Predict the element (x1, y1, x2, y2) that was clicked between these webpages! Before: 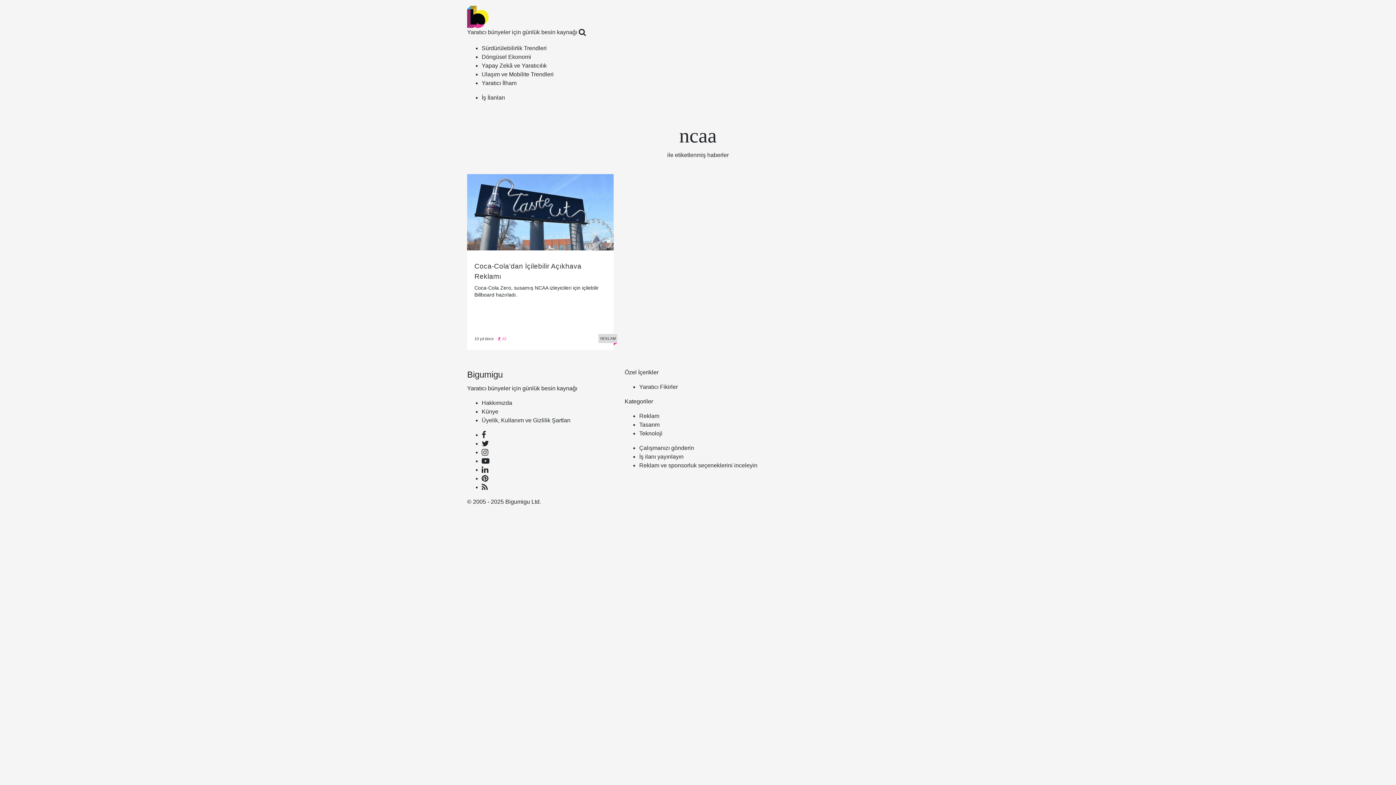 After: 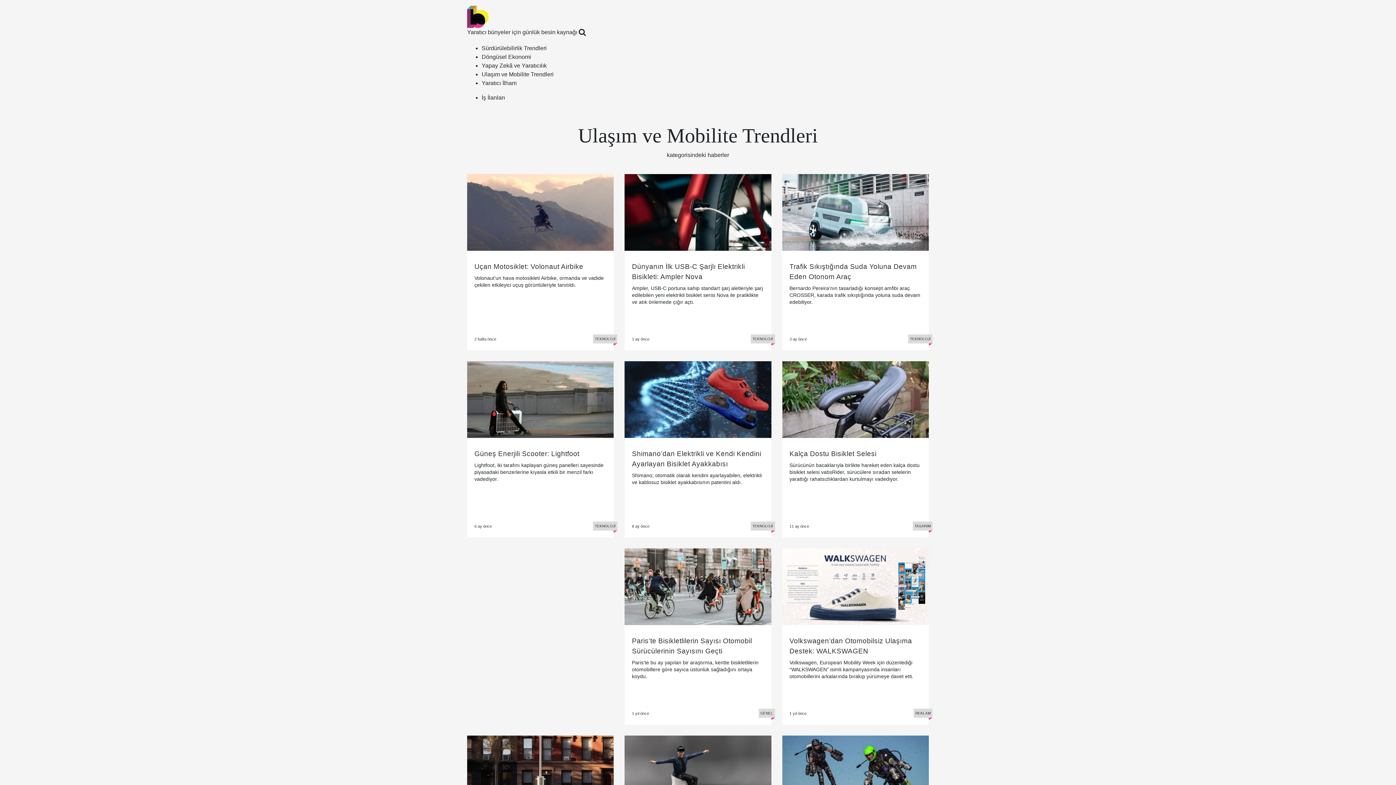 Action: label: Ulaşım ve Mobilite Trendleri bbox: (481, 71, 553, 77)